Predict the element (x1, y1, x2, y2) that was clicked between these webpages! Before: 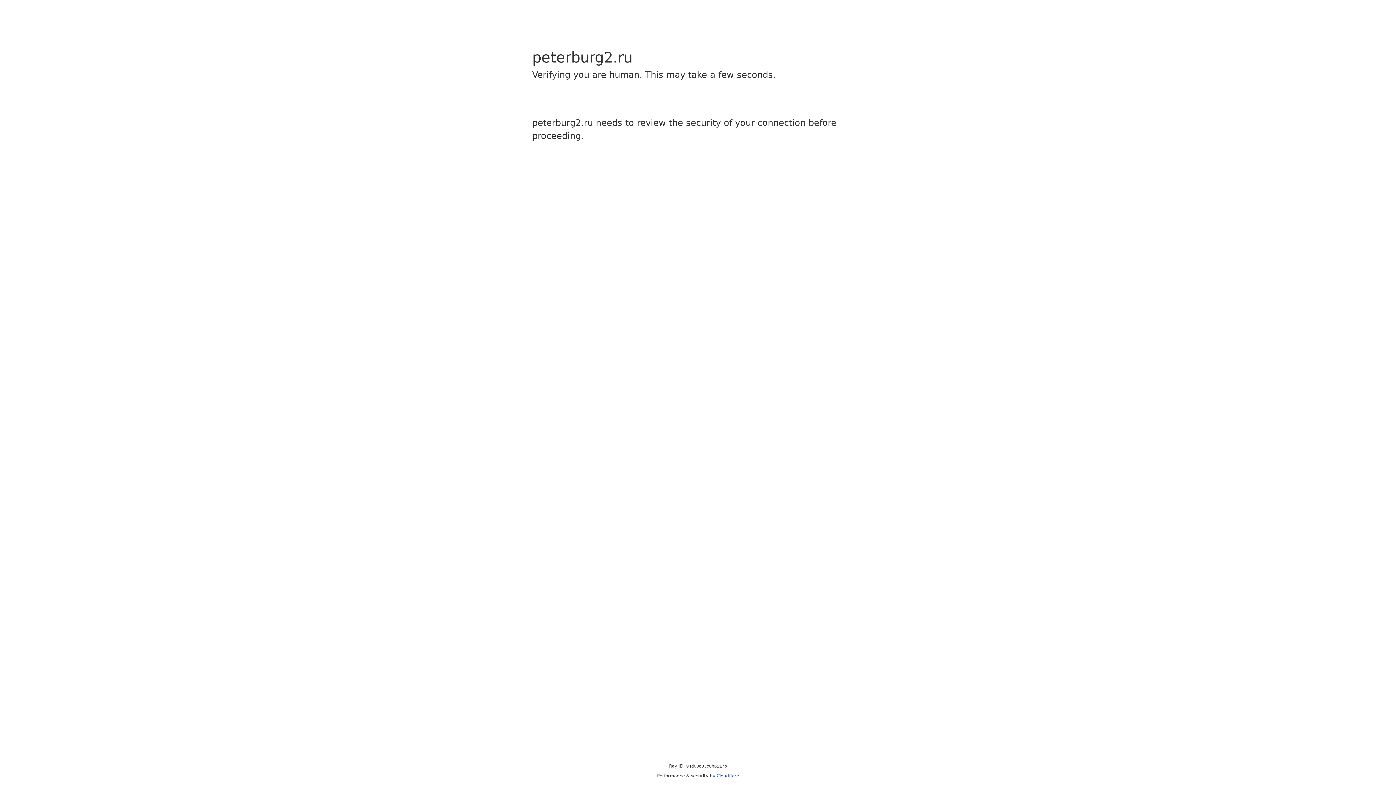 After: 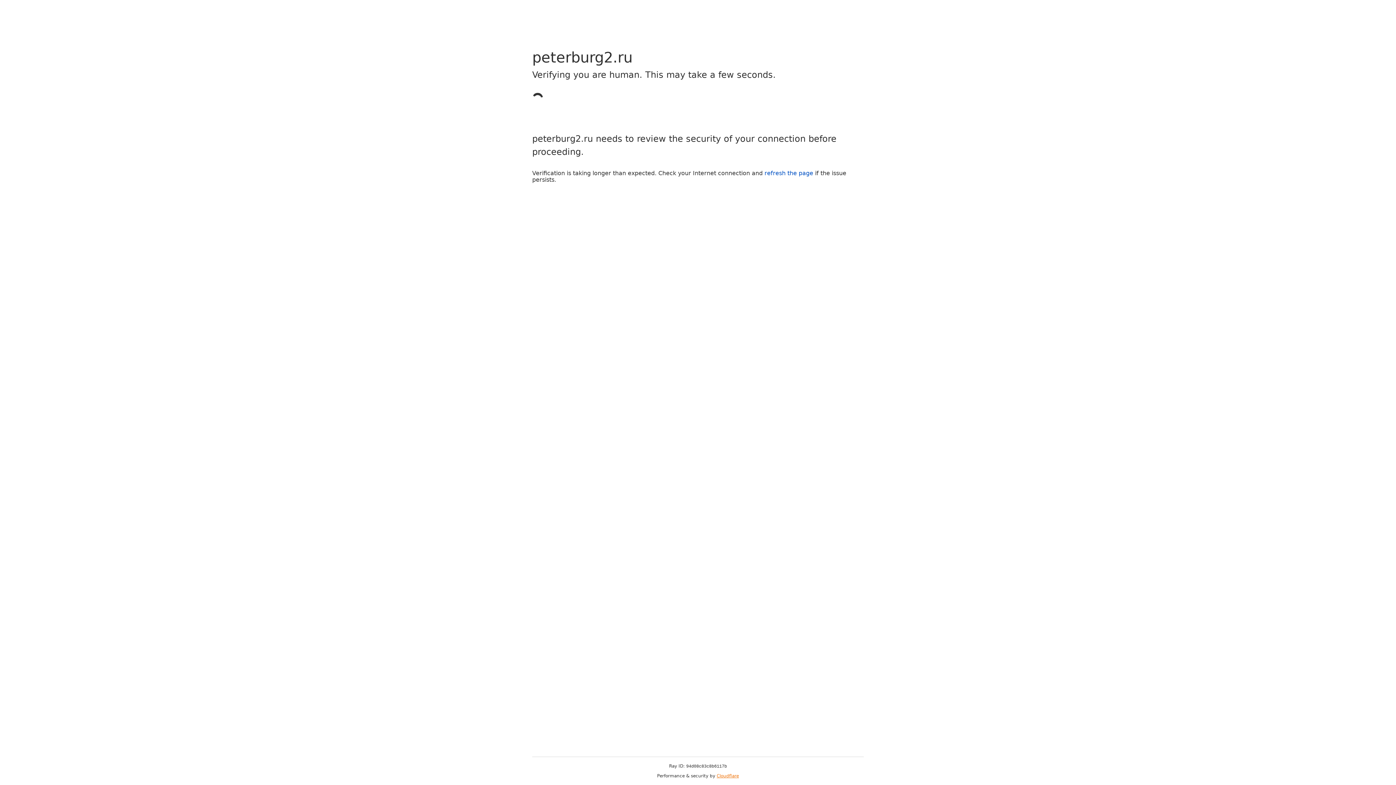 Action: bbox: (716, 773, 739, 778) label: Cloudflare